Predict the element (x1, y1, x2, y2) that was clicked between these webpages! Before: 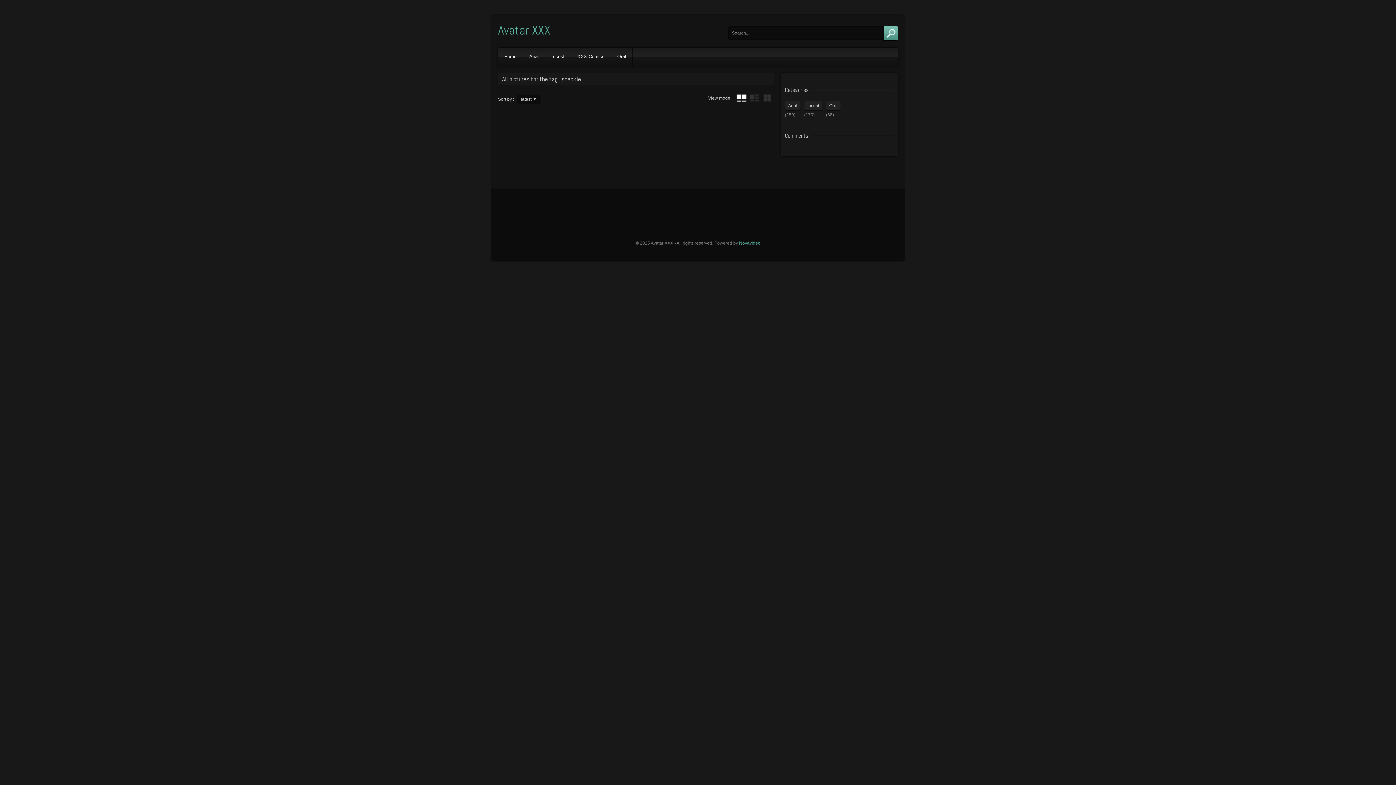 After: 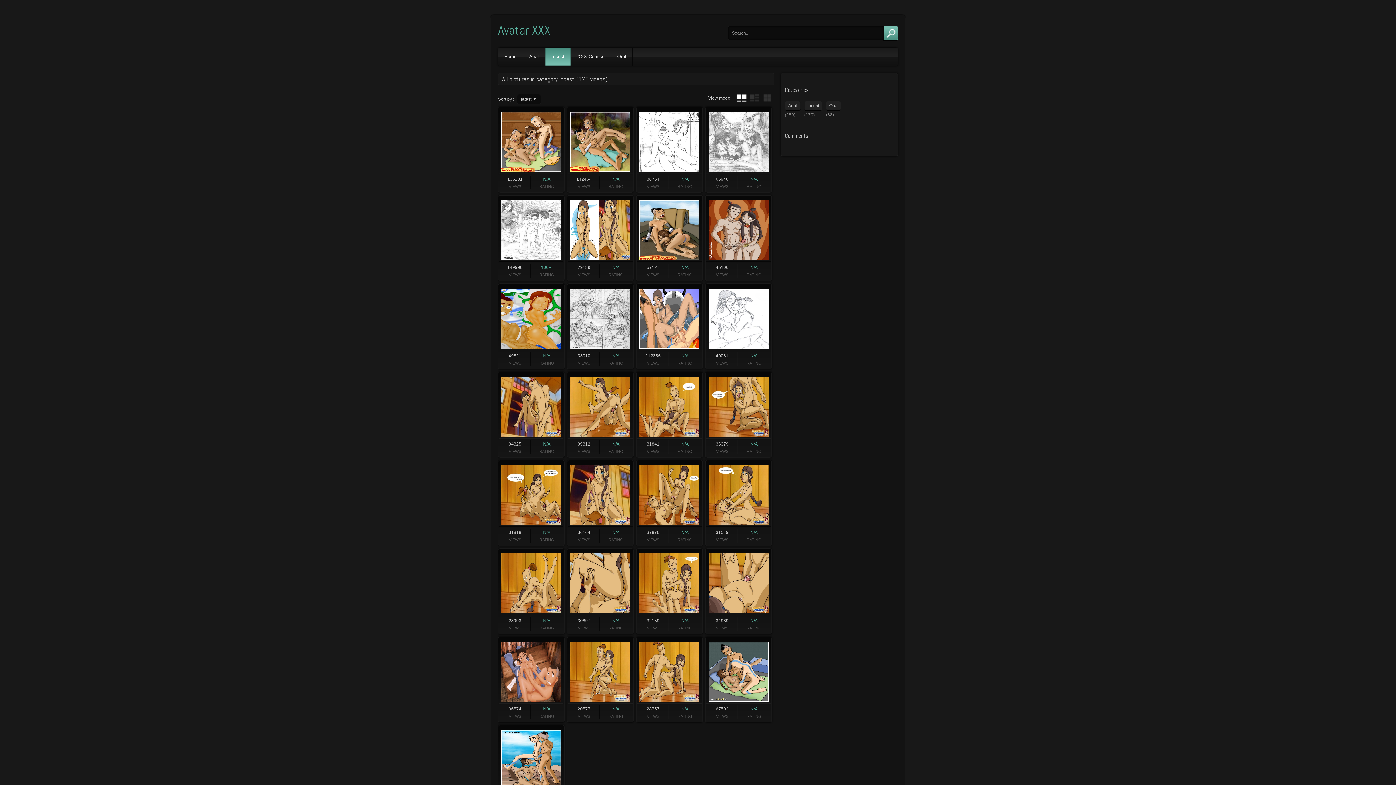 Action: bbox: (804, 101, 822, 110) label: Incest